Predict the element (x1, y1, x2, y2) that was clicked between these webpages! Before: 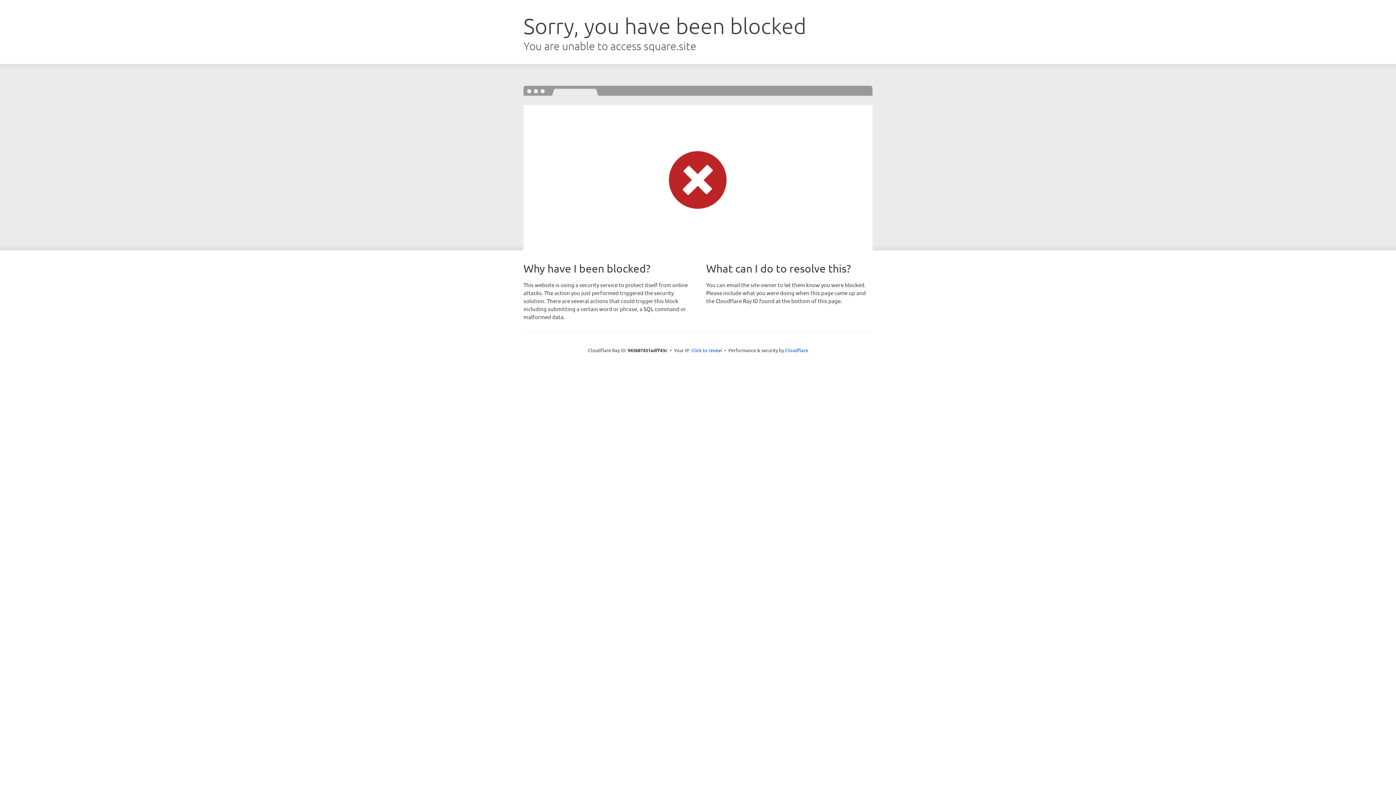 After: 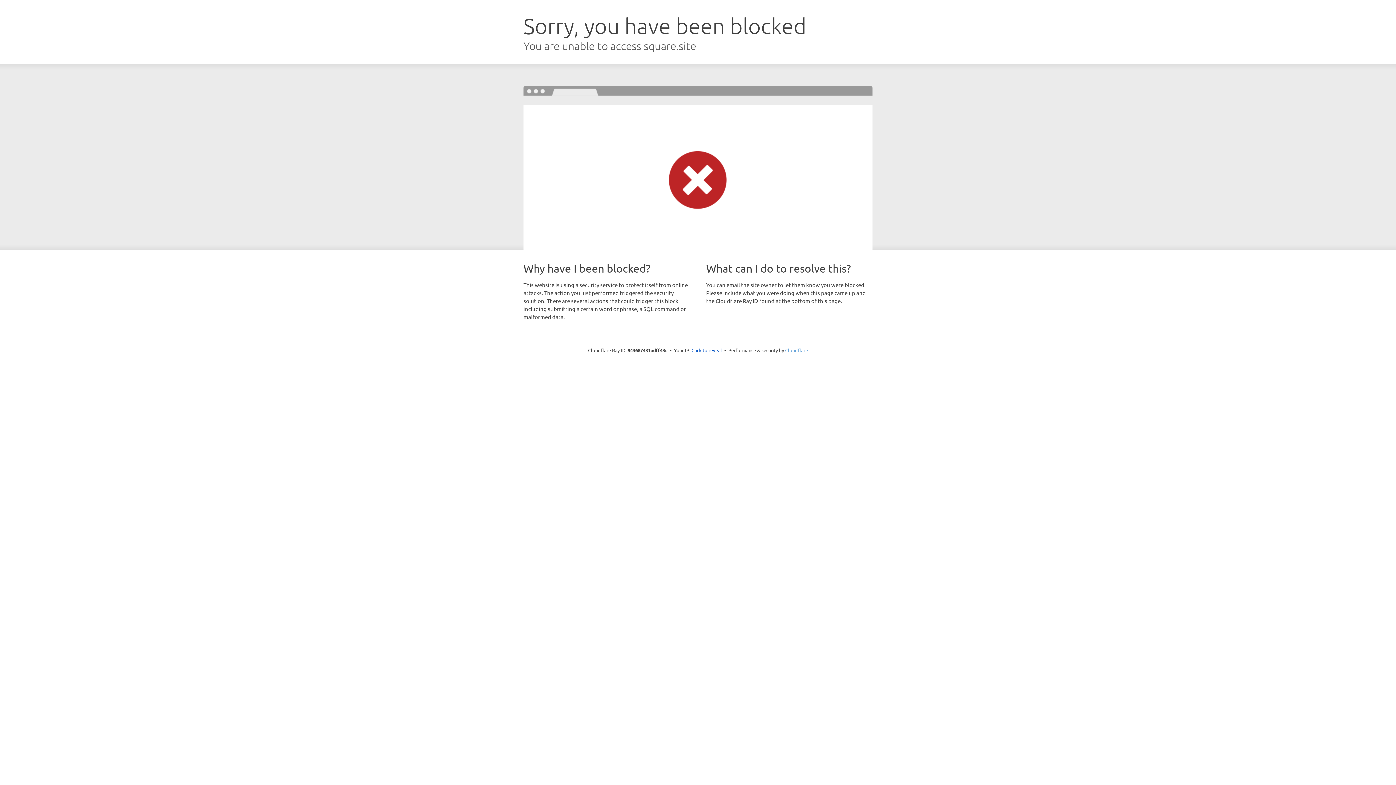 Action: bbox: (785, 347, 808, 353) label: Cloudflare